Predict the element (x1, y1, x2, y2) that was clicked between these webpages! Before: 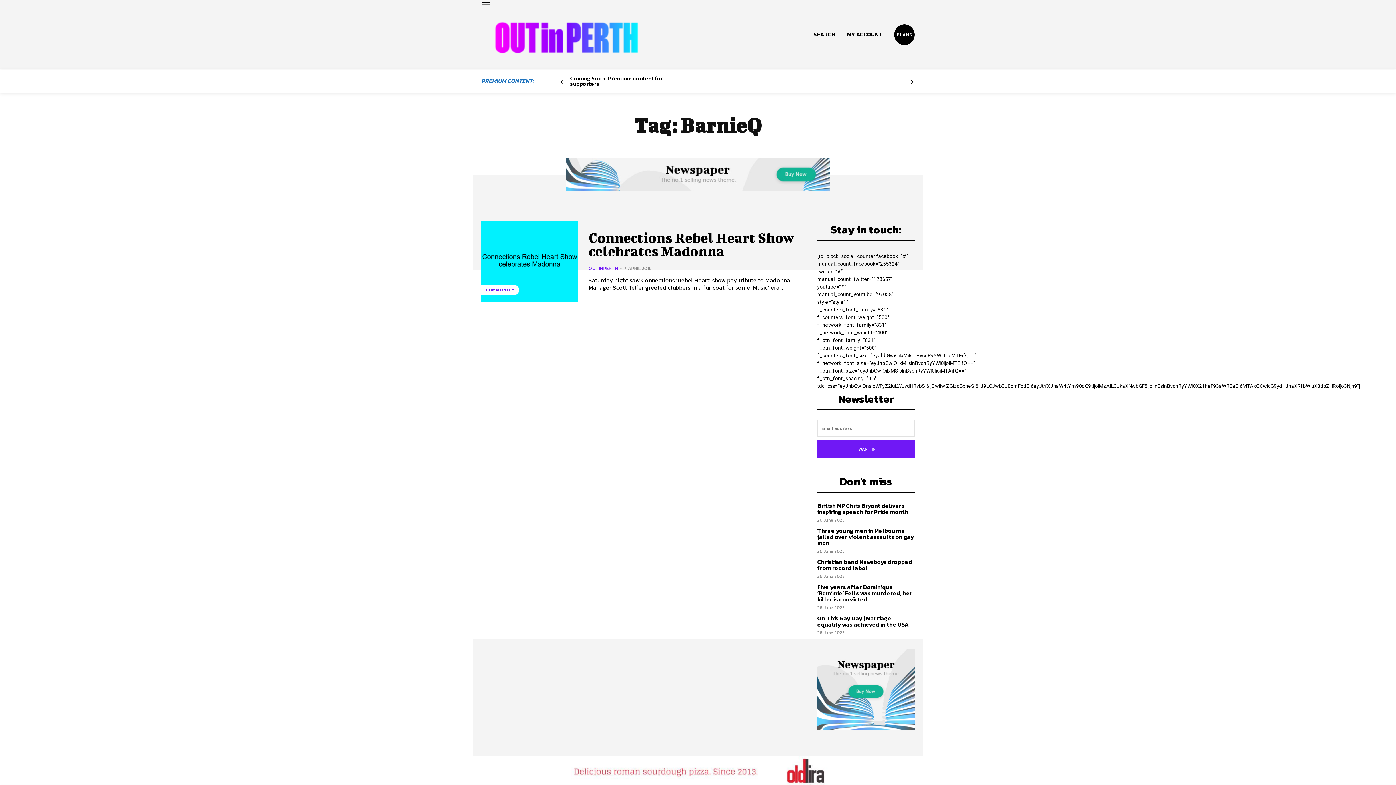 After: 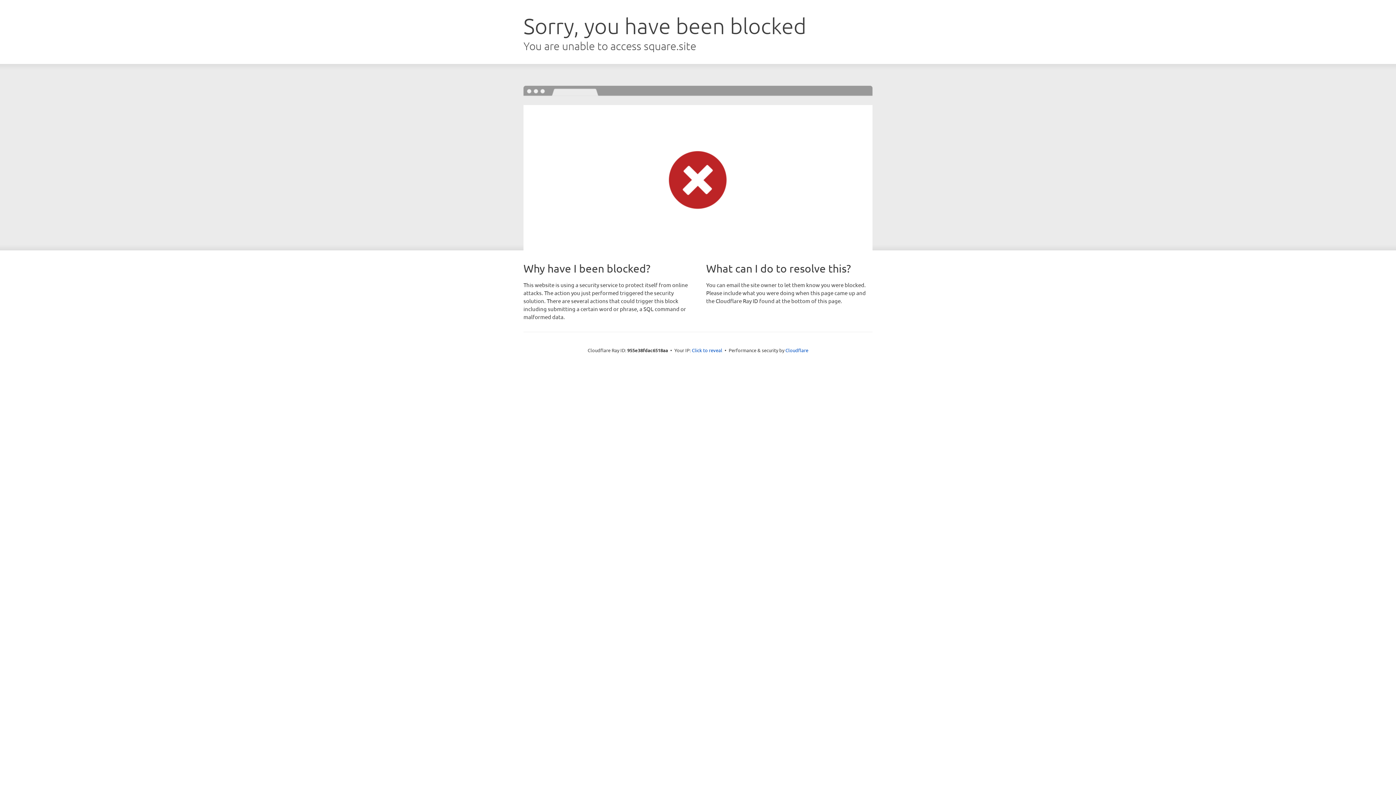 Action: bbox: (0, 756, 1396, 789) label: Old Lira. Delicious roman sourdough pizza since 2013.